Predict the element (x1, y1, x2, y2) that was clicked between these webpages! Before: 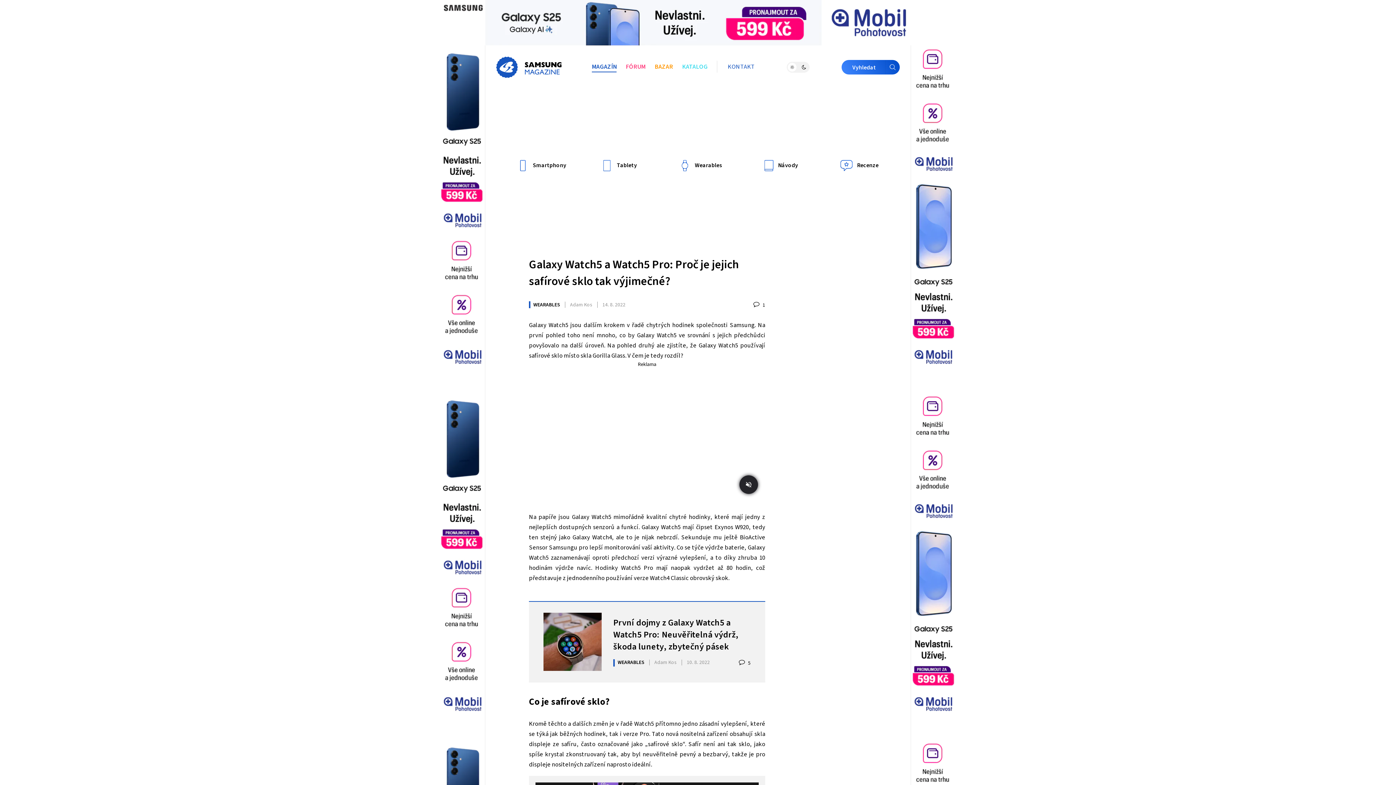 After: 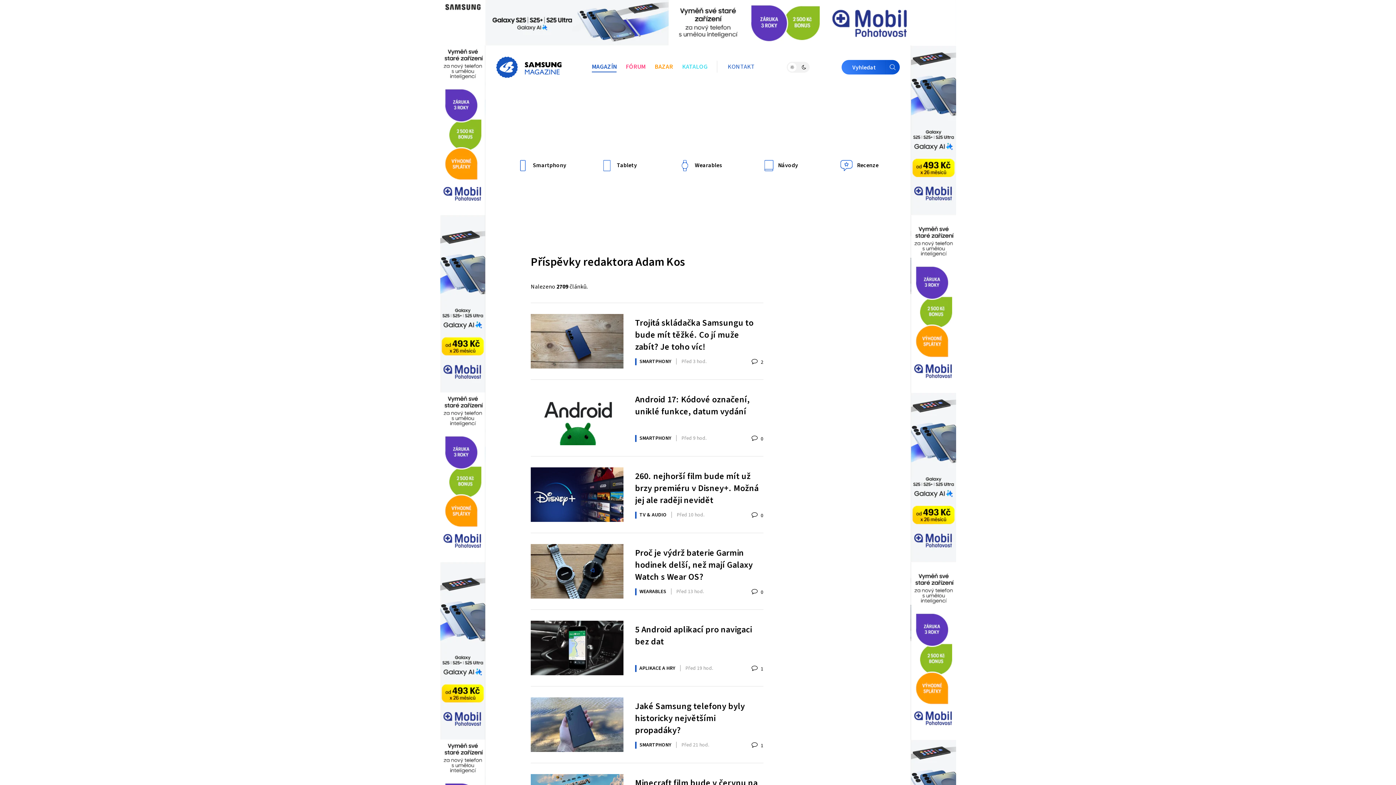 Action: bbox: (654, 659, 677, 666) label: Adam Kos